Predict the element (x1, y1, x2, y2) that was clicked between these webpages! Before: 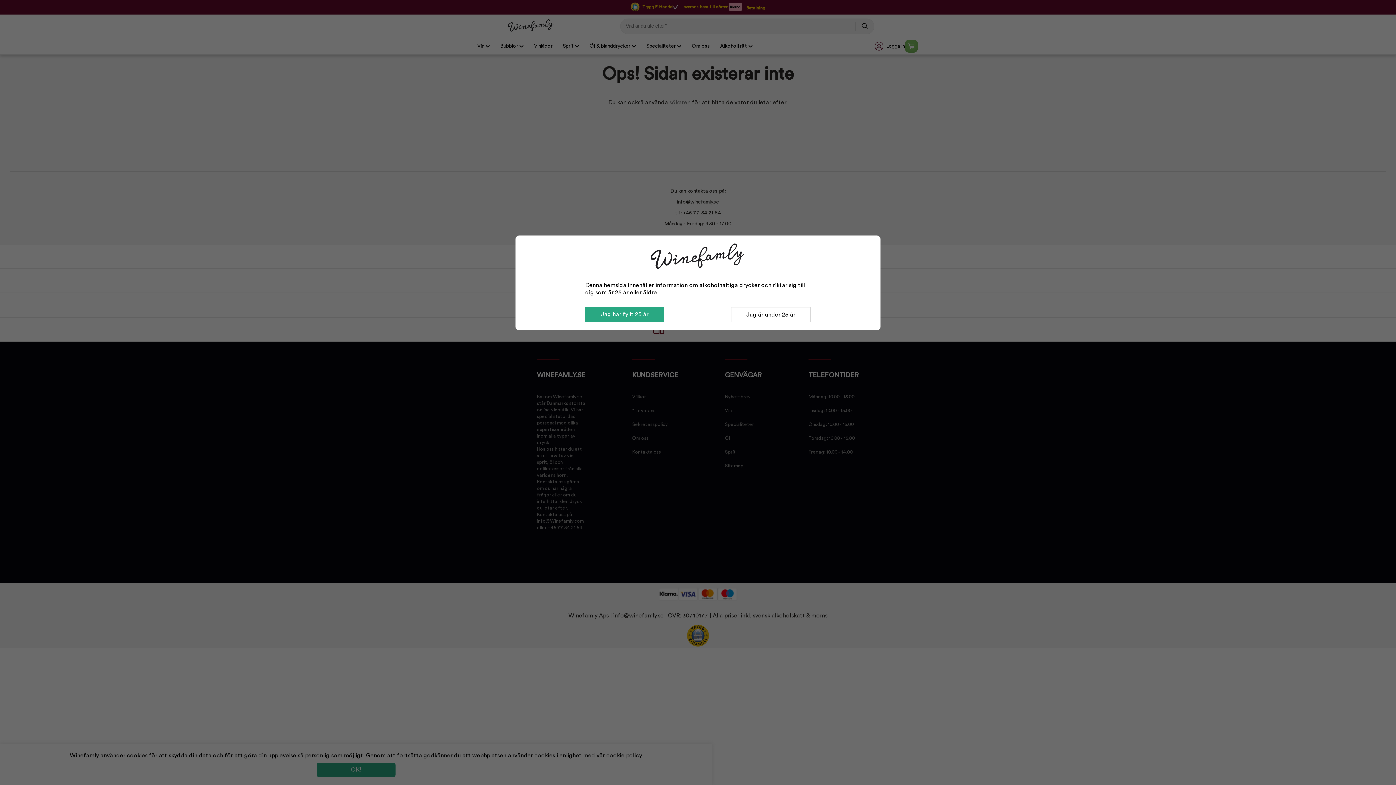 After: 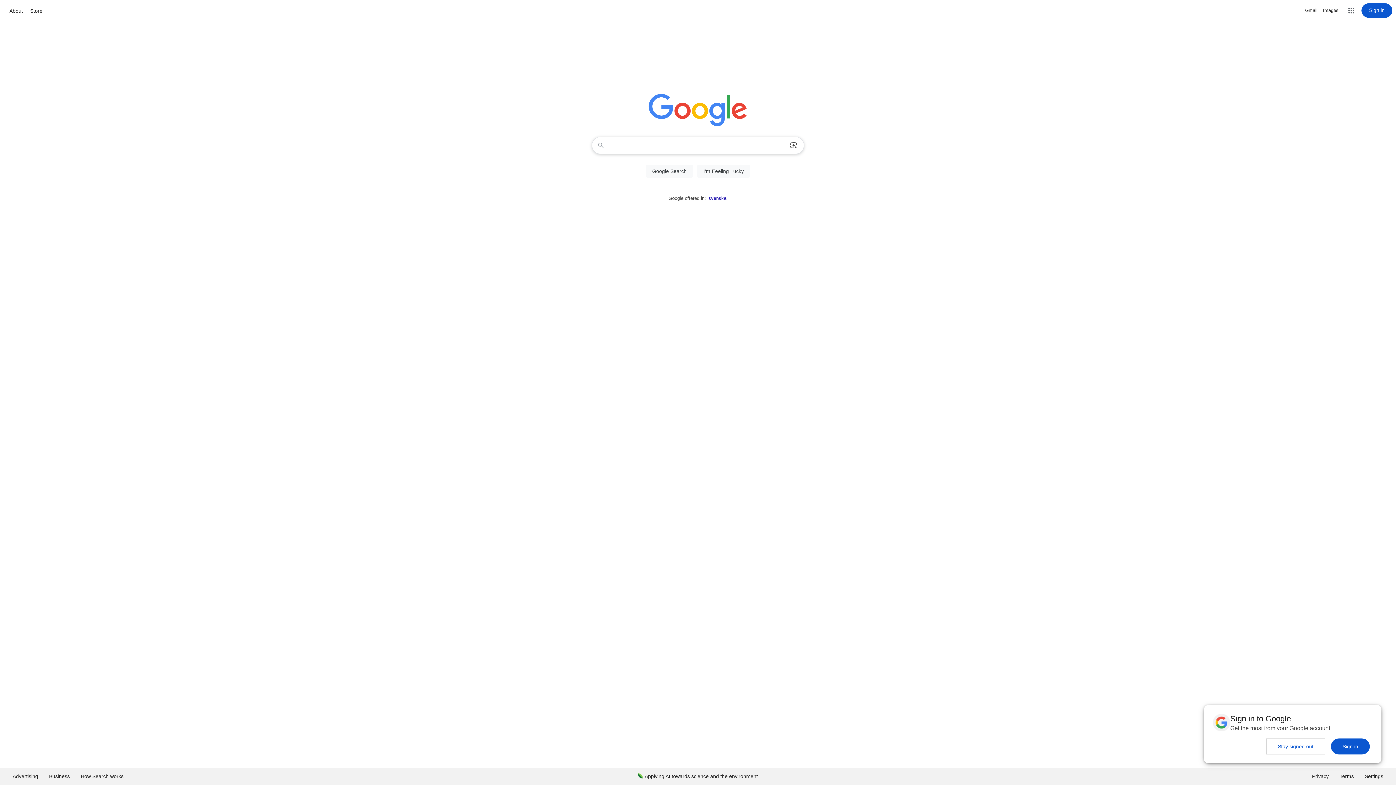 Action: label: Jag är under 25 år bbox: (731, 307, 810, 322)